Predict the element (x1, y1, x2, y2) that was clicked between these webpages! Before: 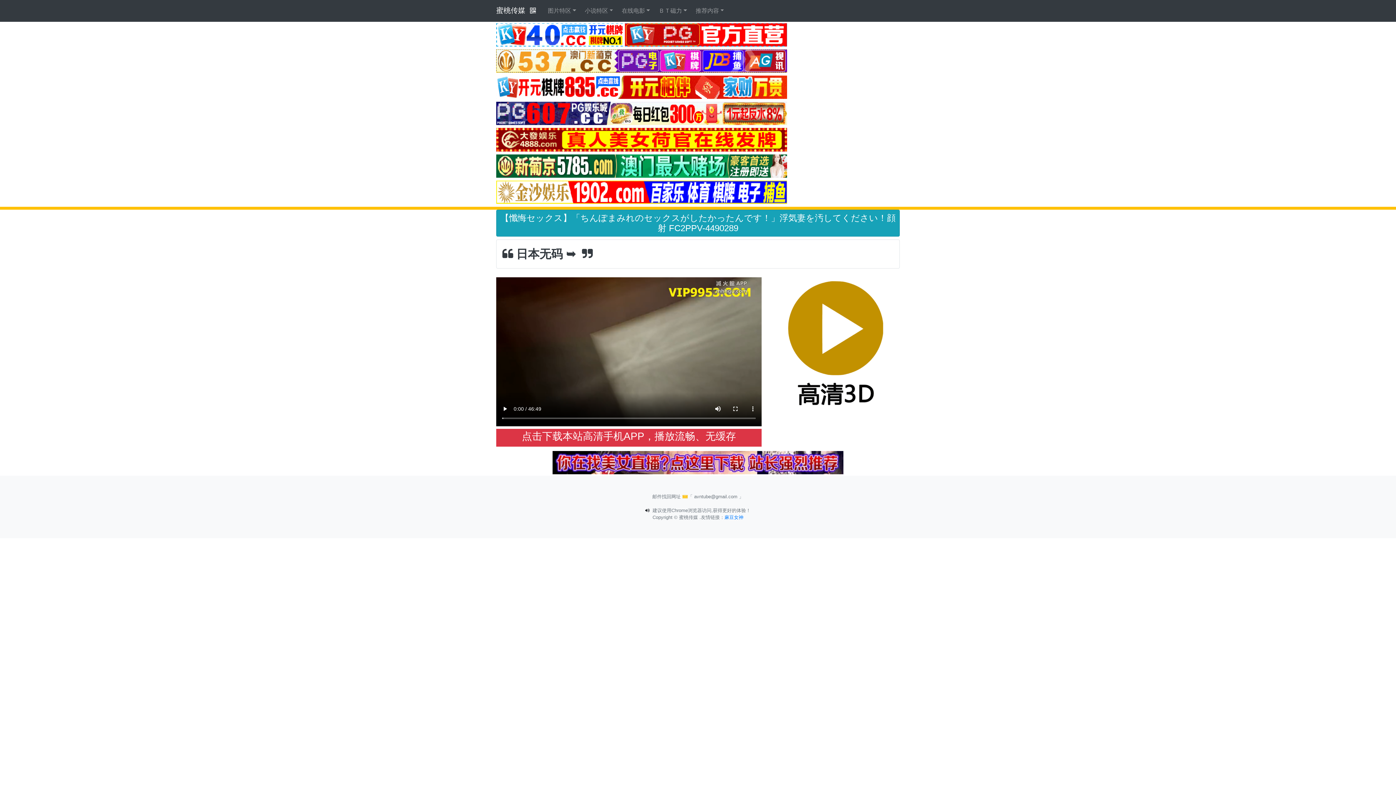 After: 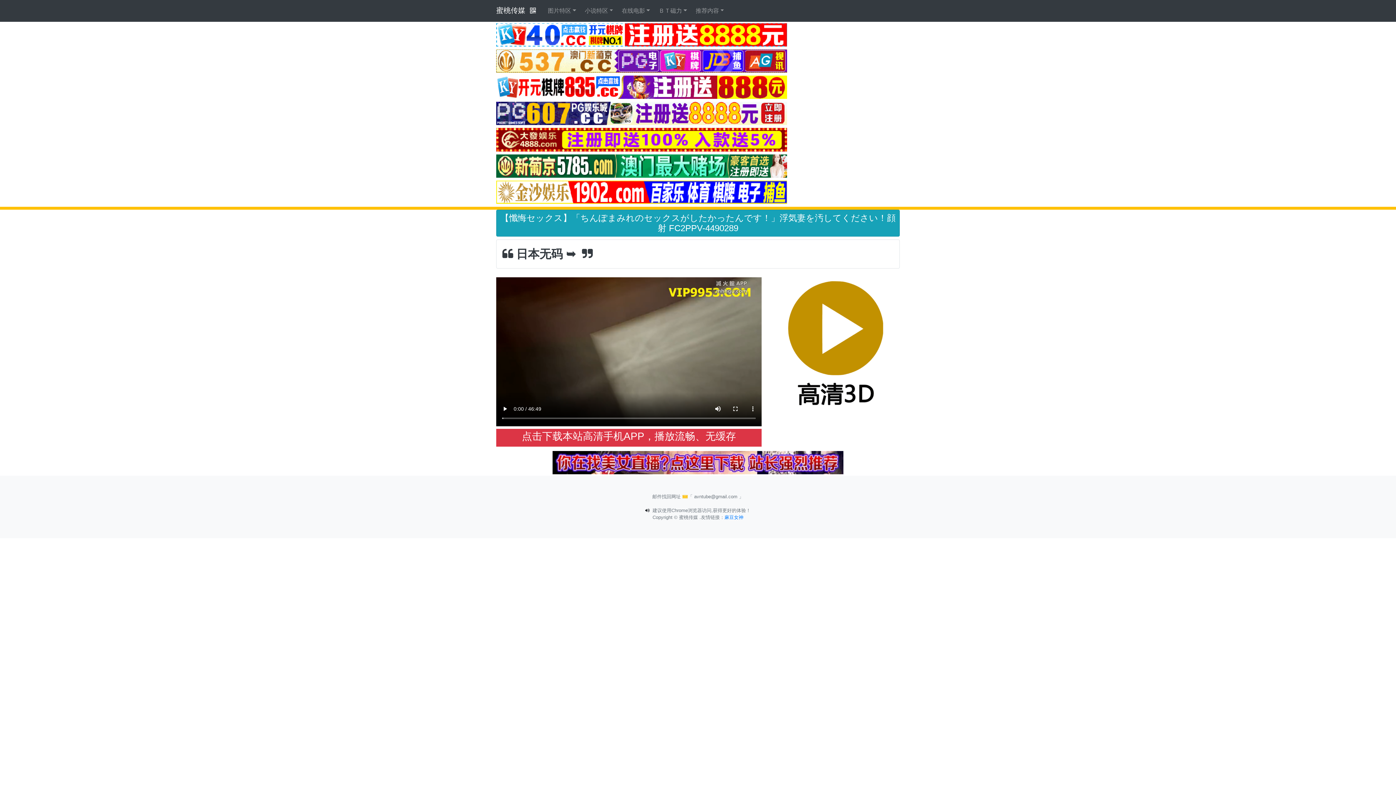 Action: bbox: (496, 57, 787, 63)